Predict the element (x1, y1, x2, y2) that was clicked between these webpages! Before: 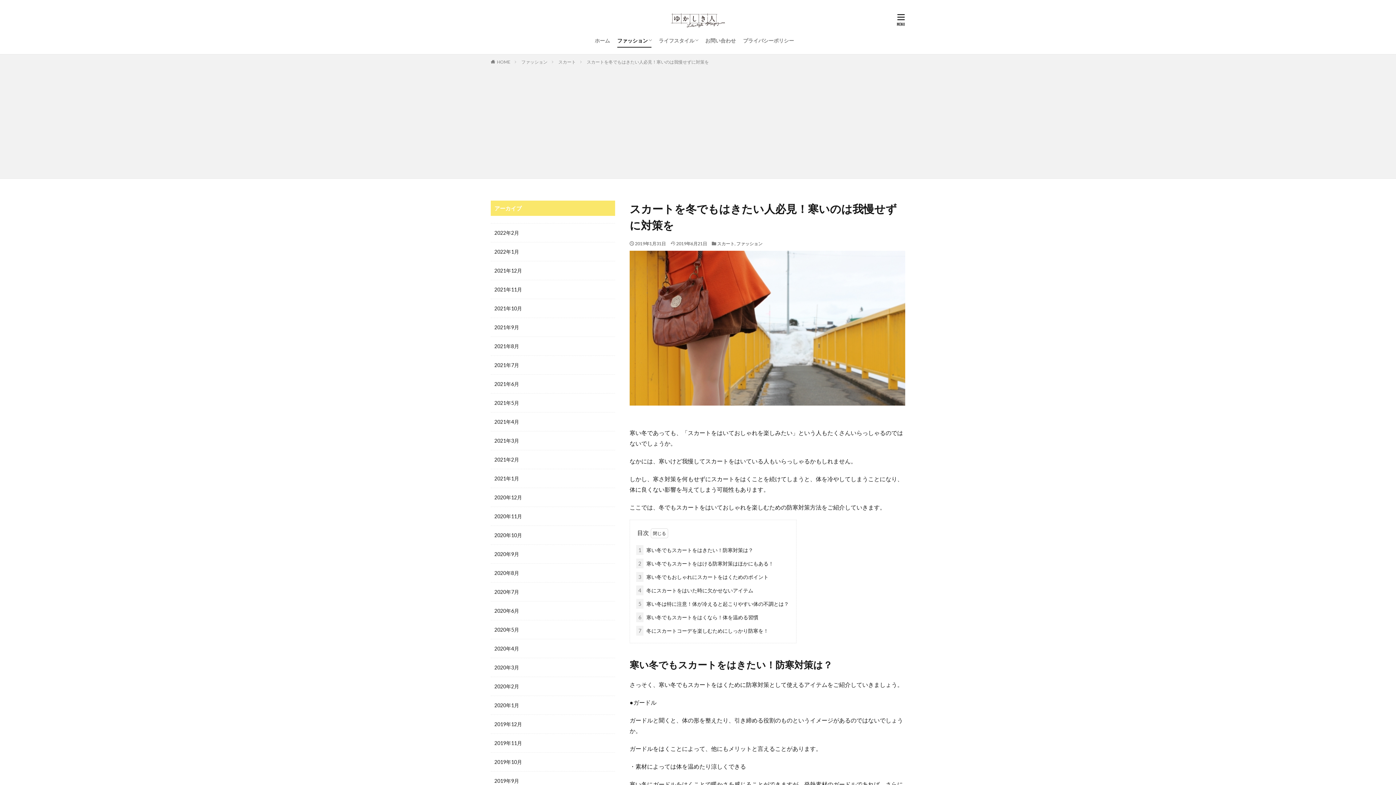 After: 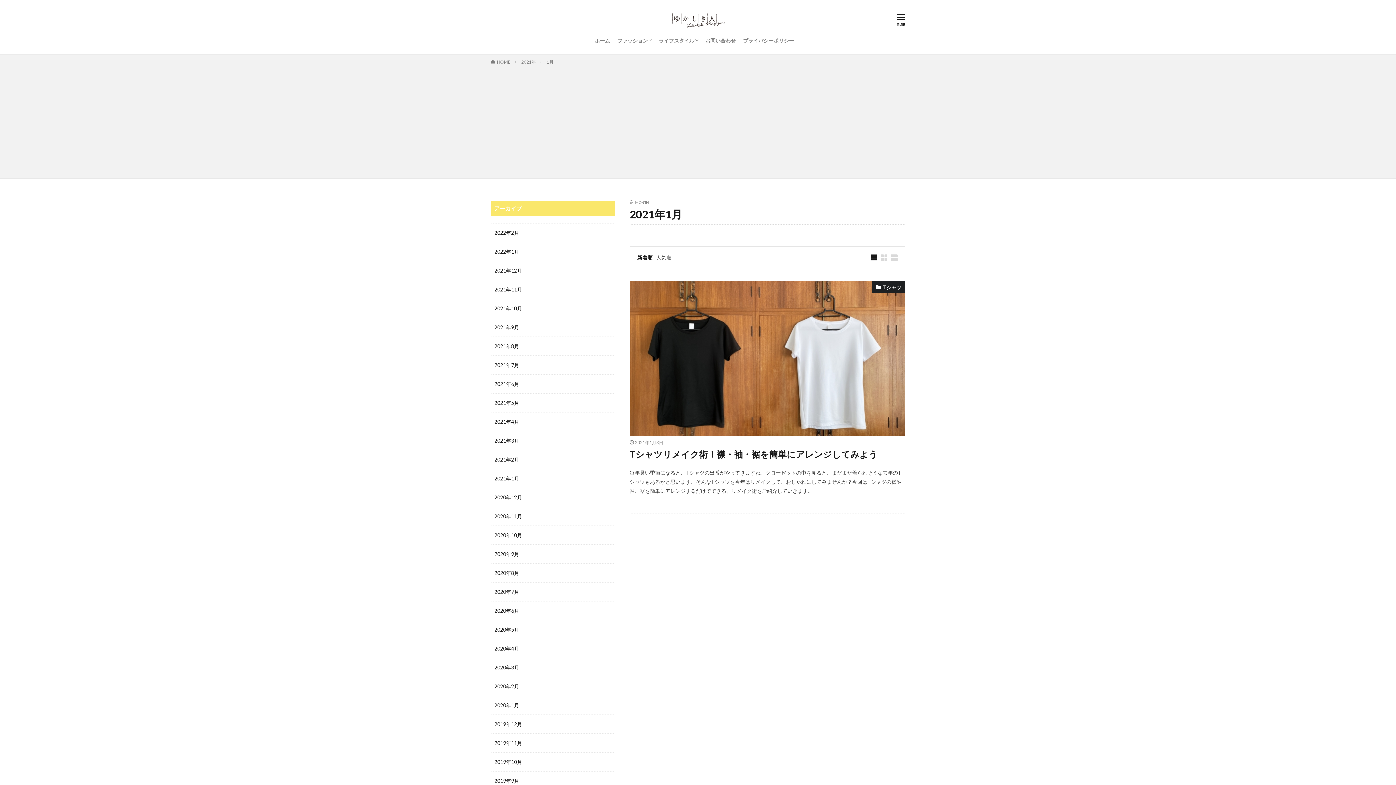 Action: label: 2021年1月 bbox: (490, 469, 615, 488)